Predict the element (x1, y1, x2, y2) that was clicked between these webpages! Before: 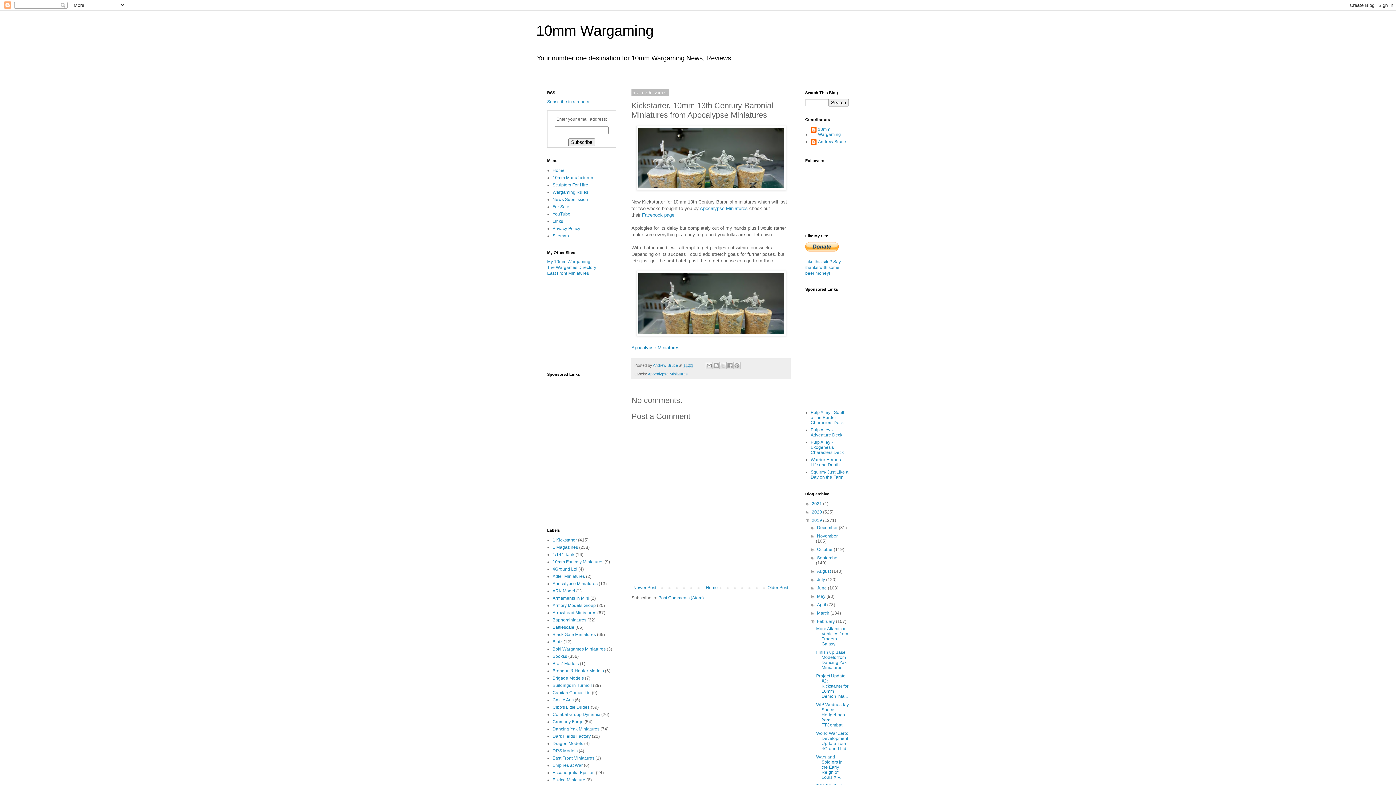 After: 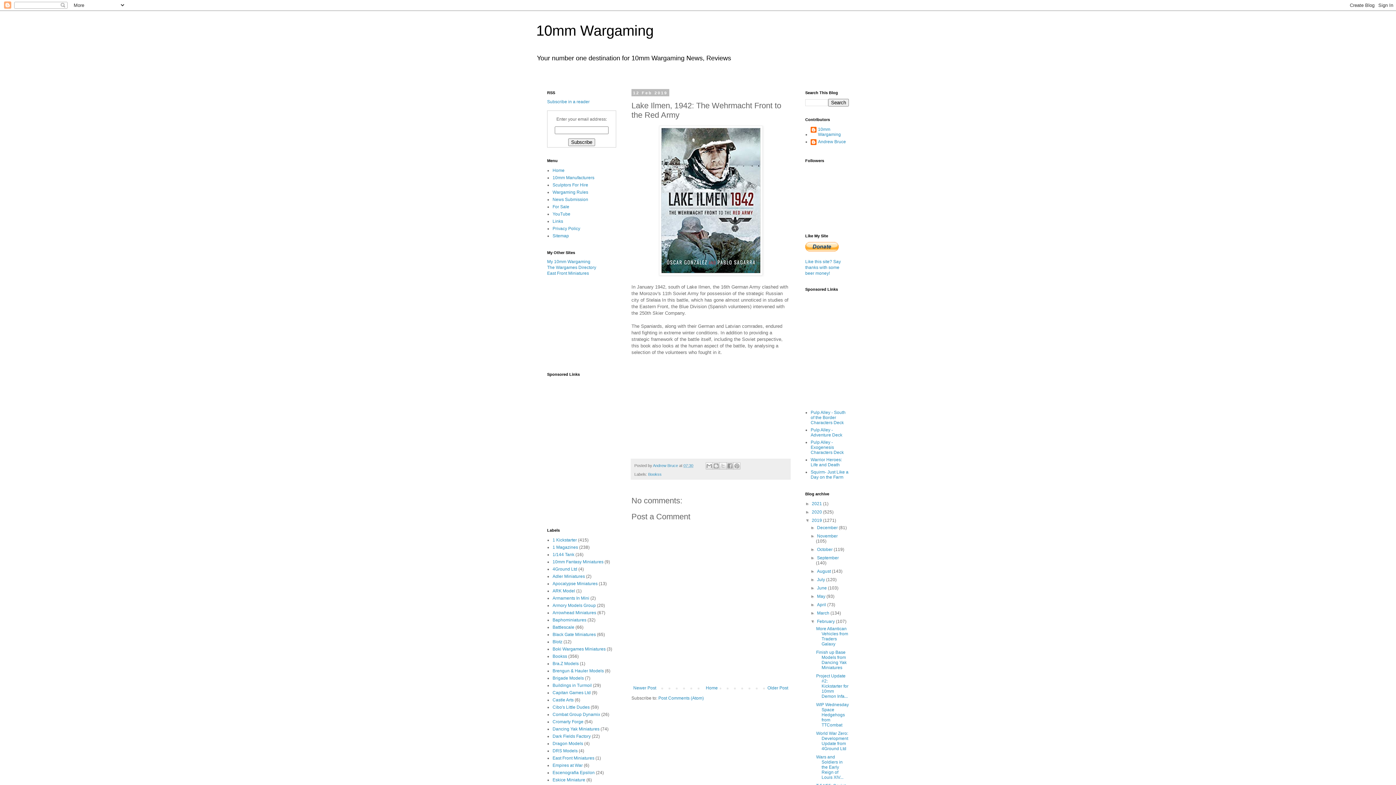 Action: bbox: (765, 583, 790, 592) label: Older Post